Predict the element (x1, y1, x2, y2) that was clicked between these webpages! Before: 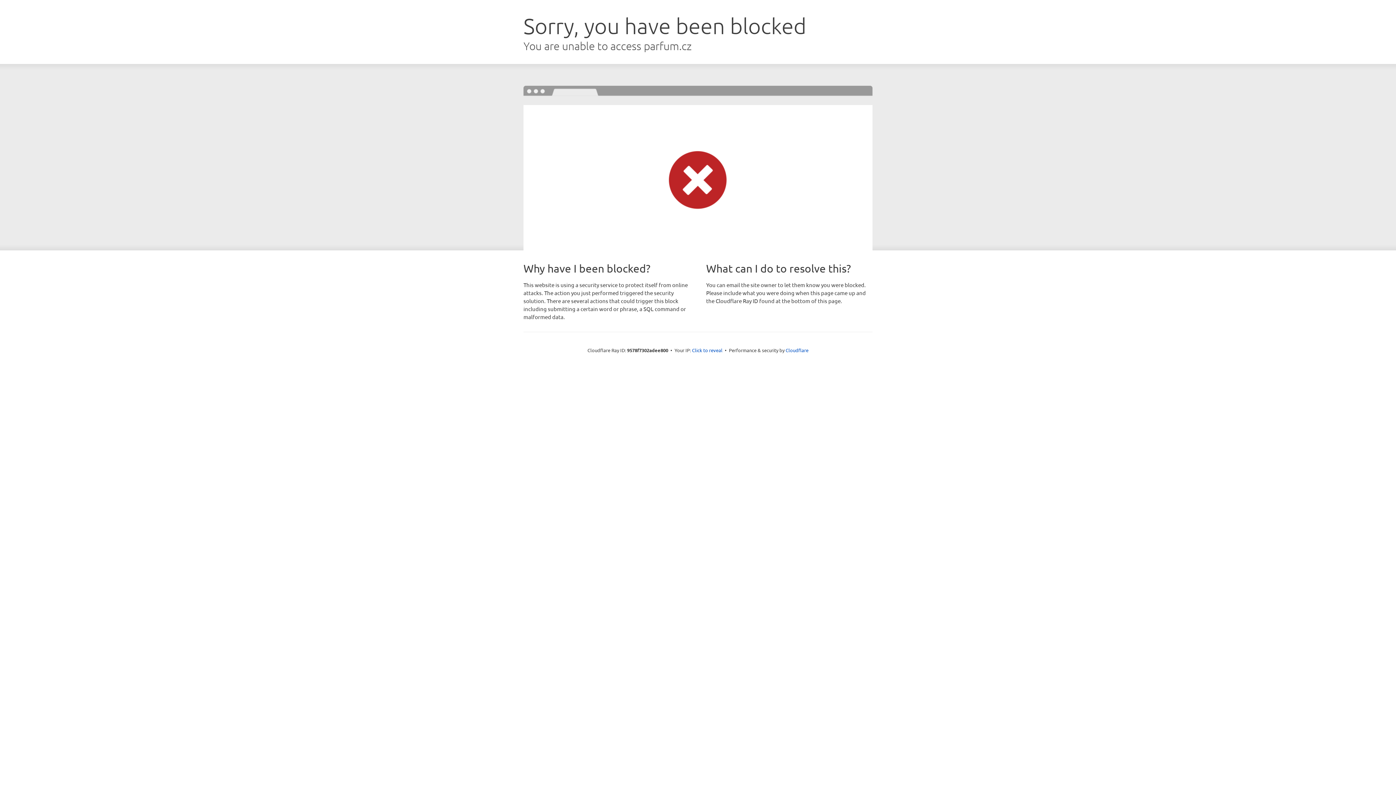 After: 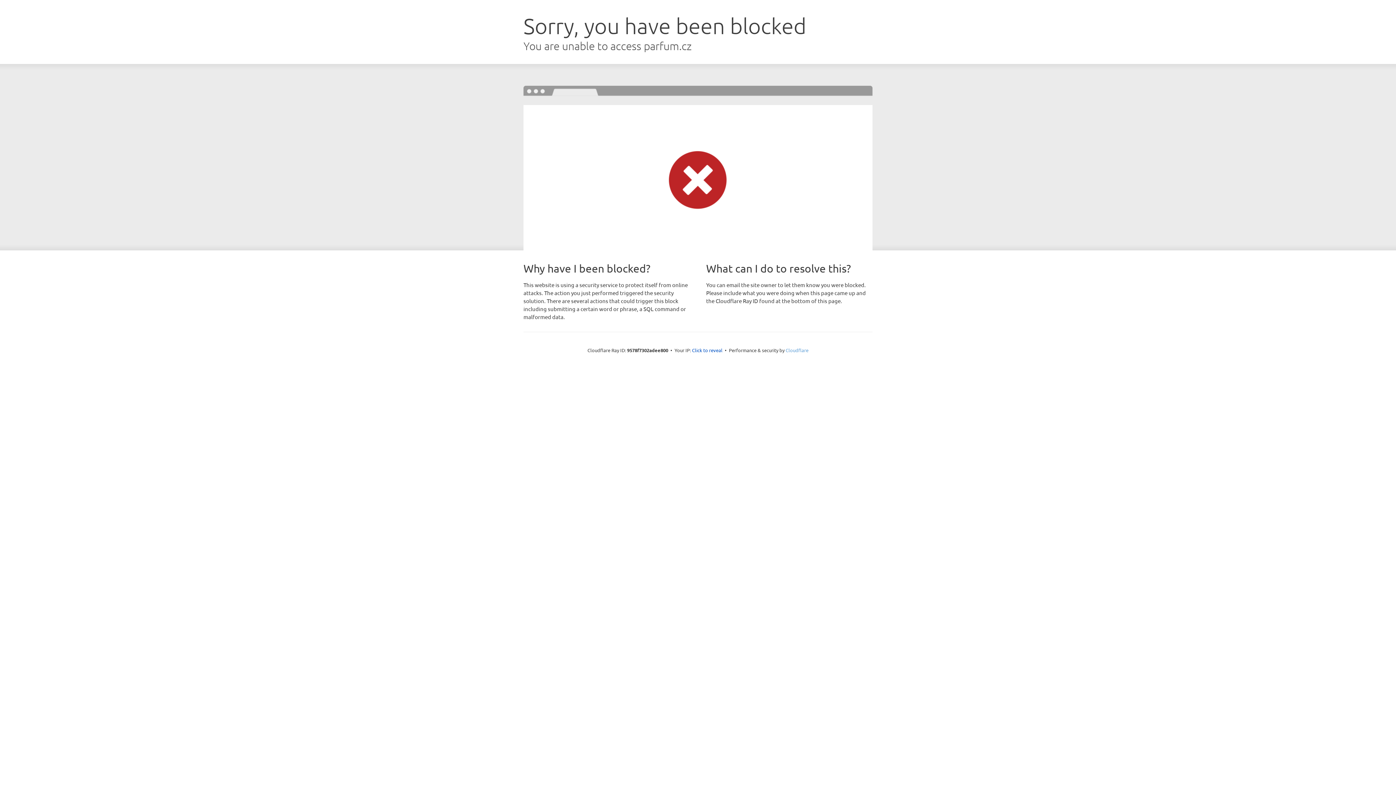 Action: bbox: (785, 347, 808, 353) label: Cloudflare